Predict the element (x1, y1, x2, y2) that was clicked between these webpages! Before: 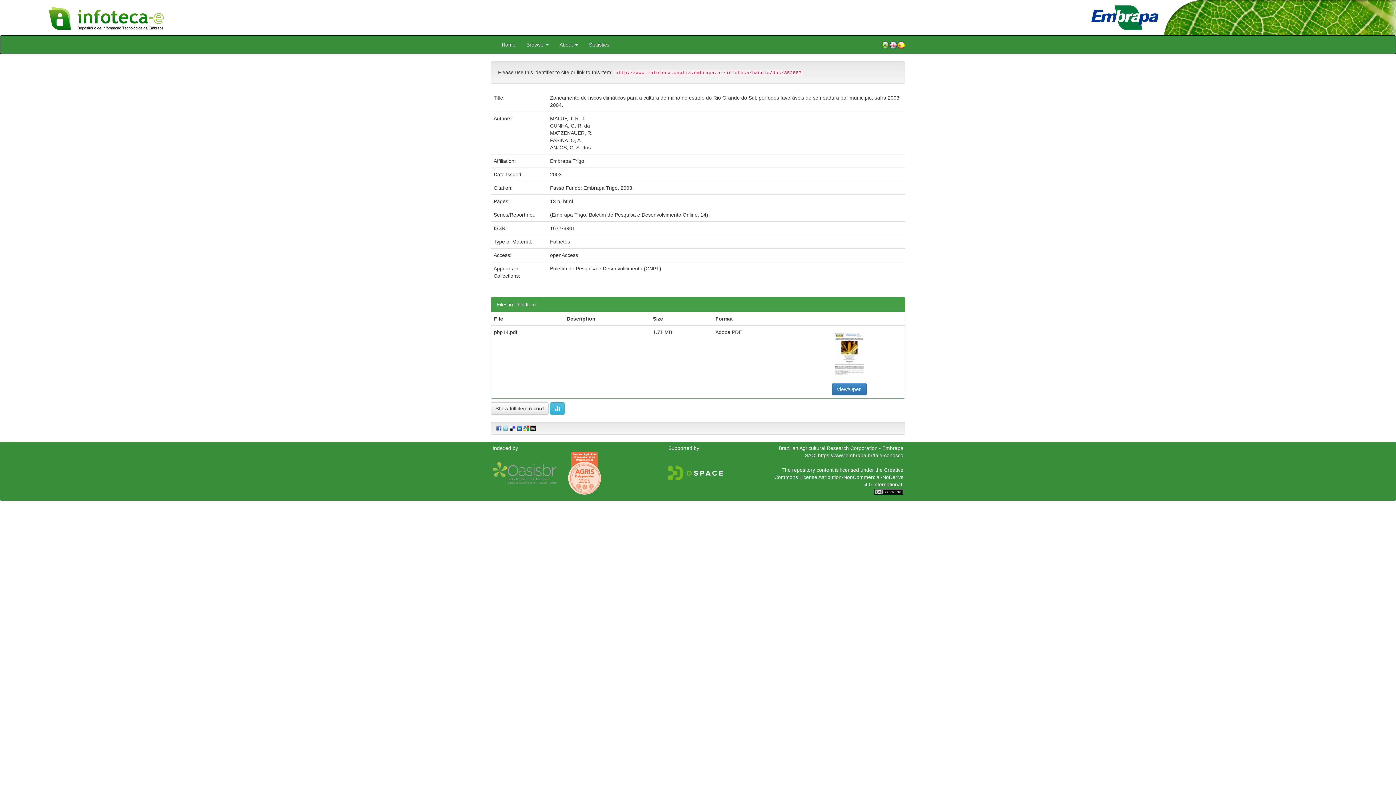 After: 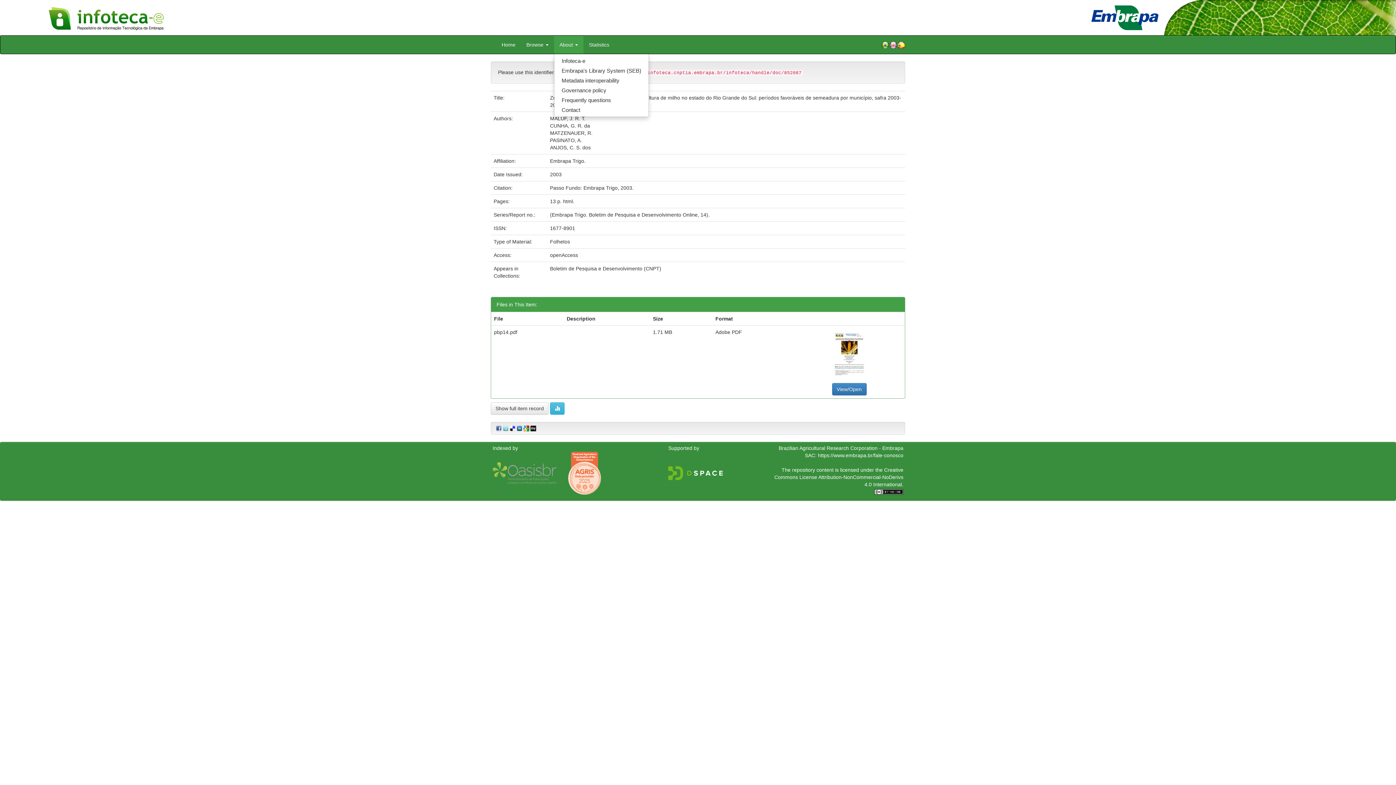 Action: bbox: (554, 35, 583, 53) label: About 